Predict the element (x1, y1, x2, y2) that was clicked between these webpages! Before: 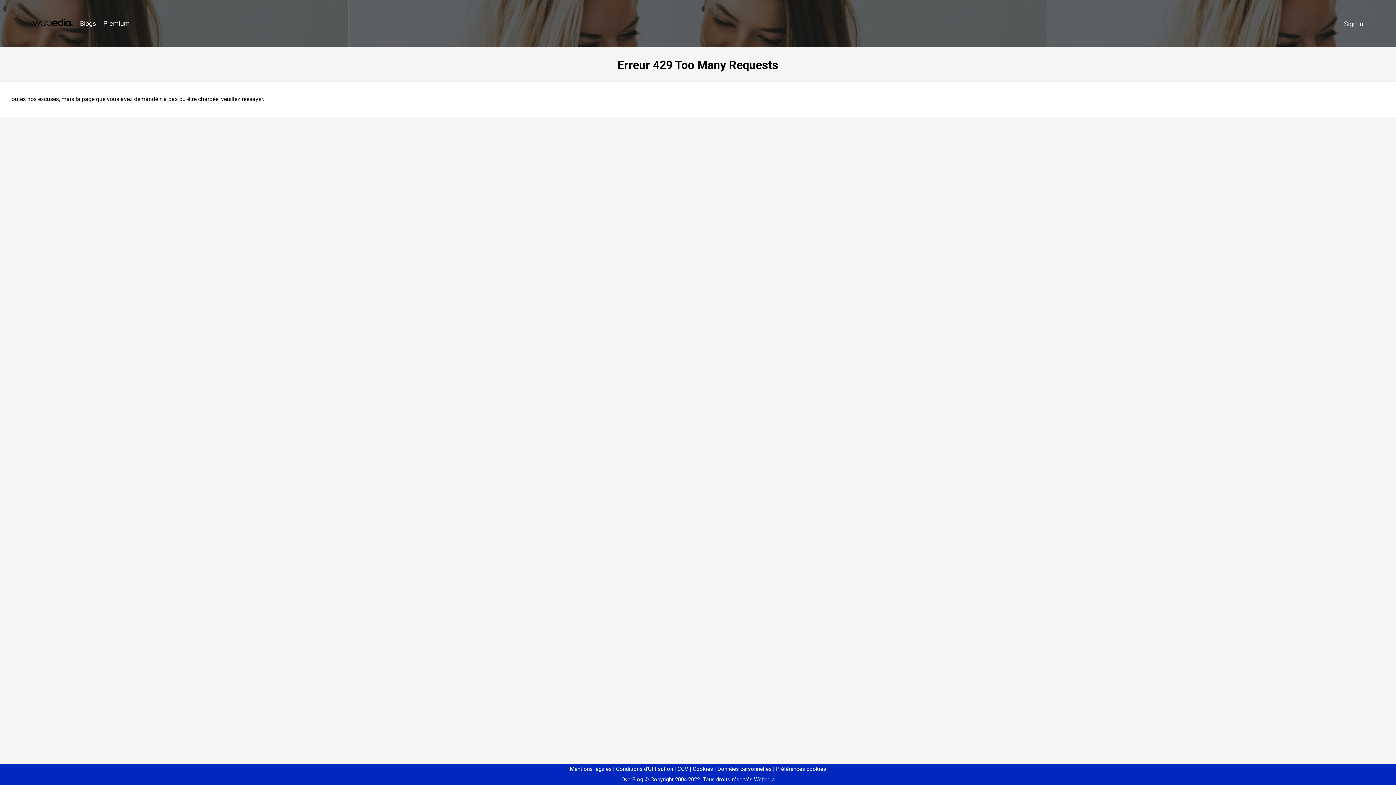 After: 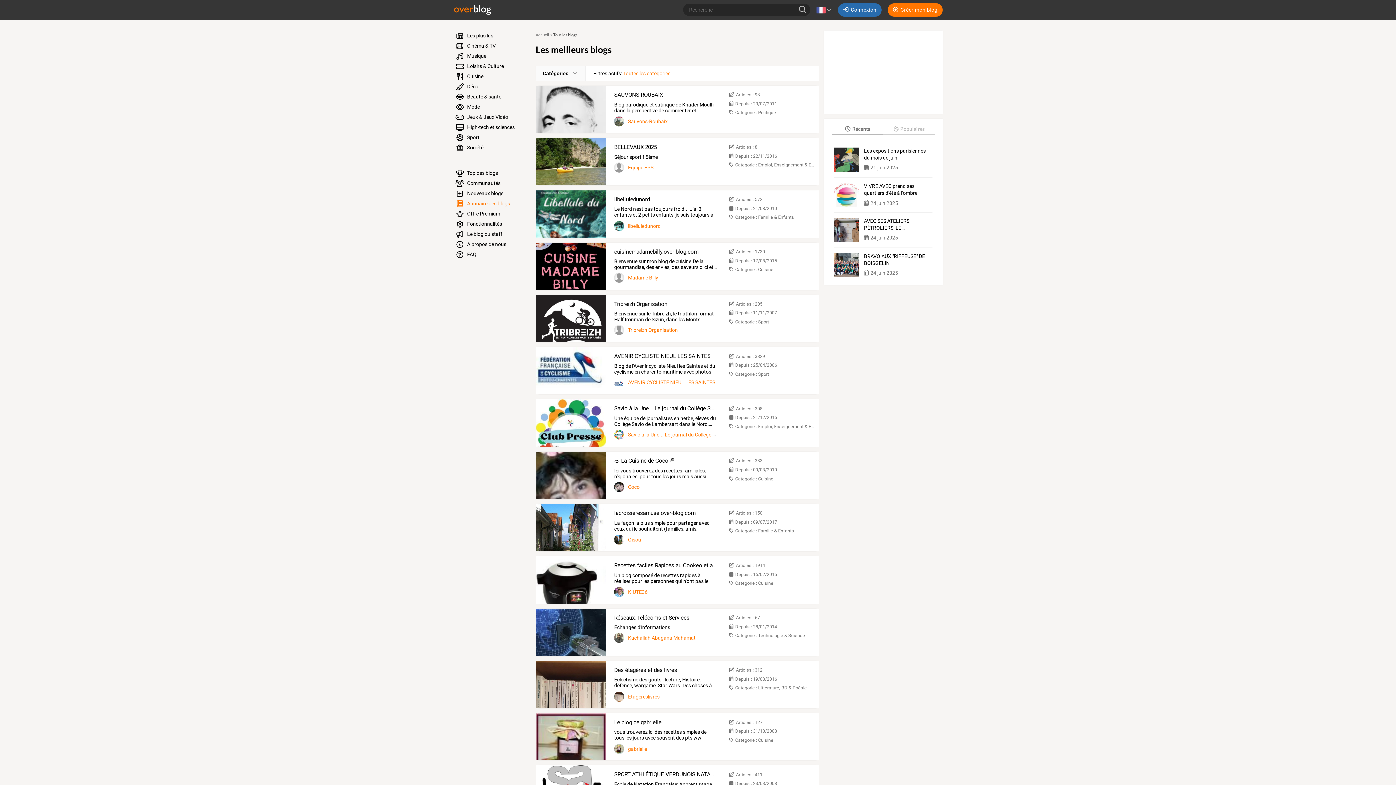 Action: label: Blogs bbox: (76, 16, 99, 31)